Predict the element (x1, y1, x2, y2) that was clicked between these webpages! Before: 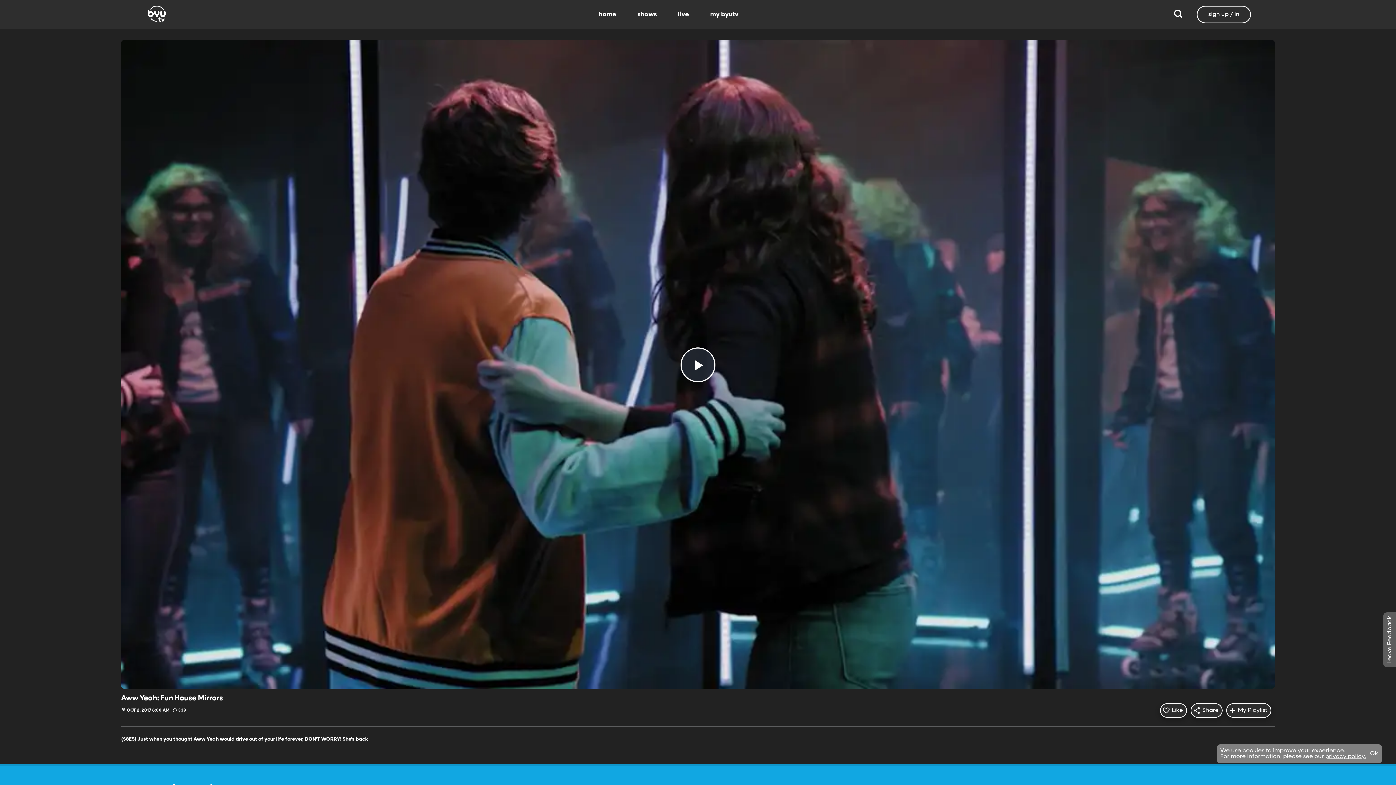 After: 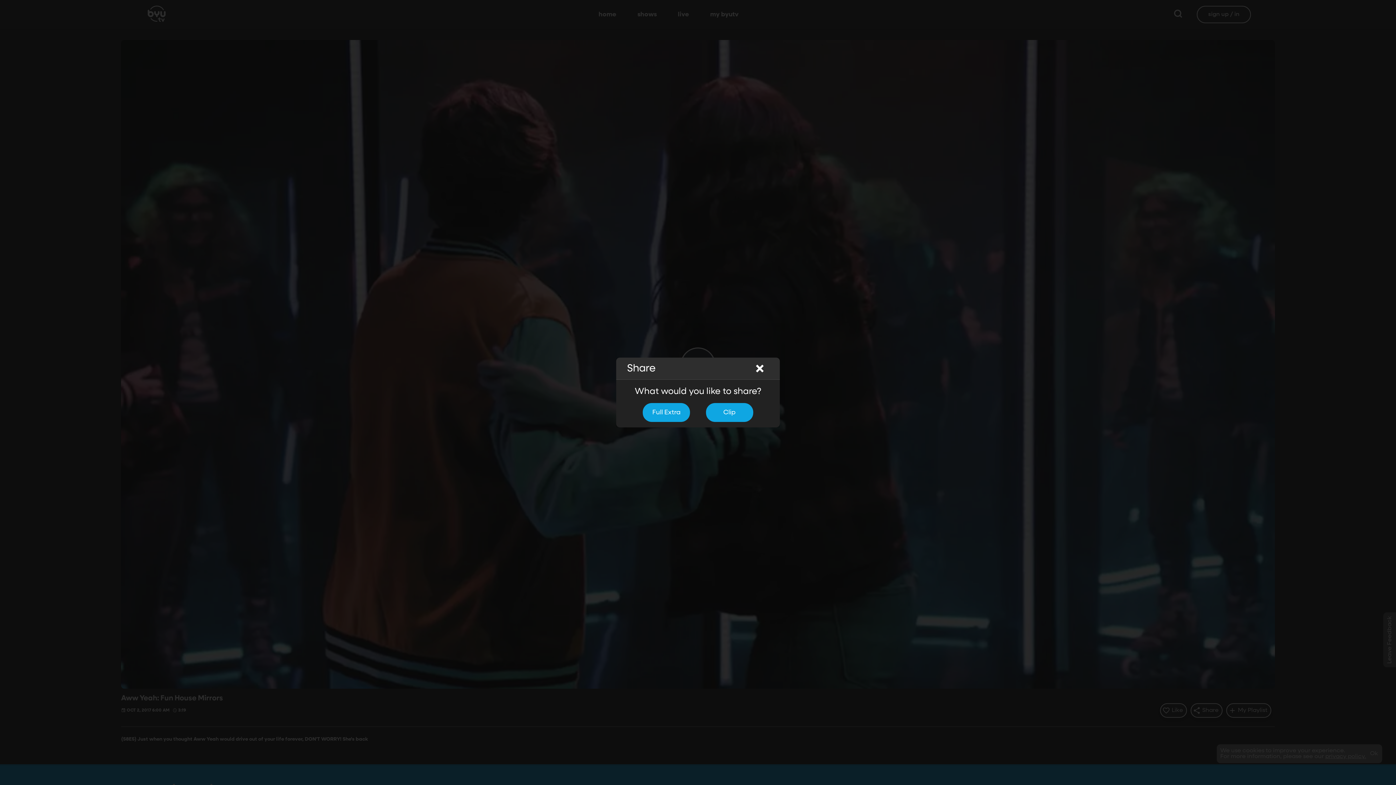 Action: label: Share
Share bbox: (1190, 703, 1222, 718)